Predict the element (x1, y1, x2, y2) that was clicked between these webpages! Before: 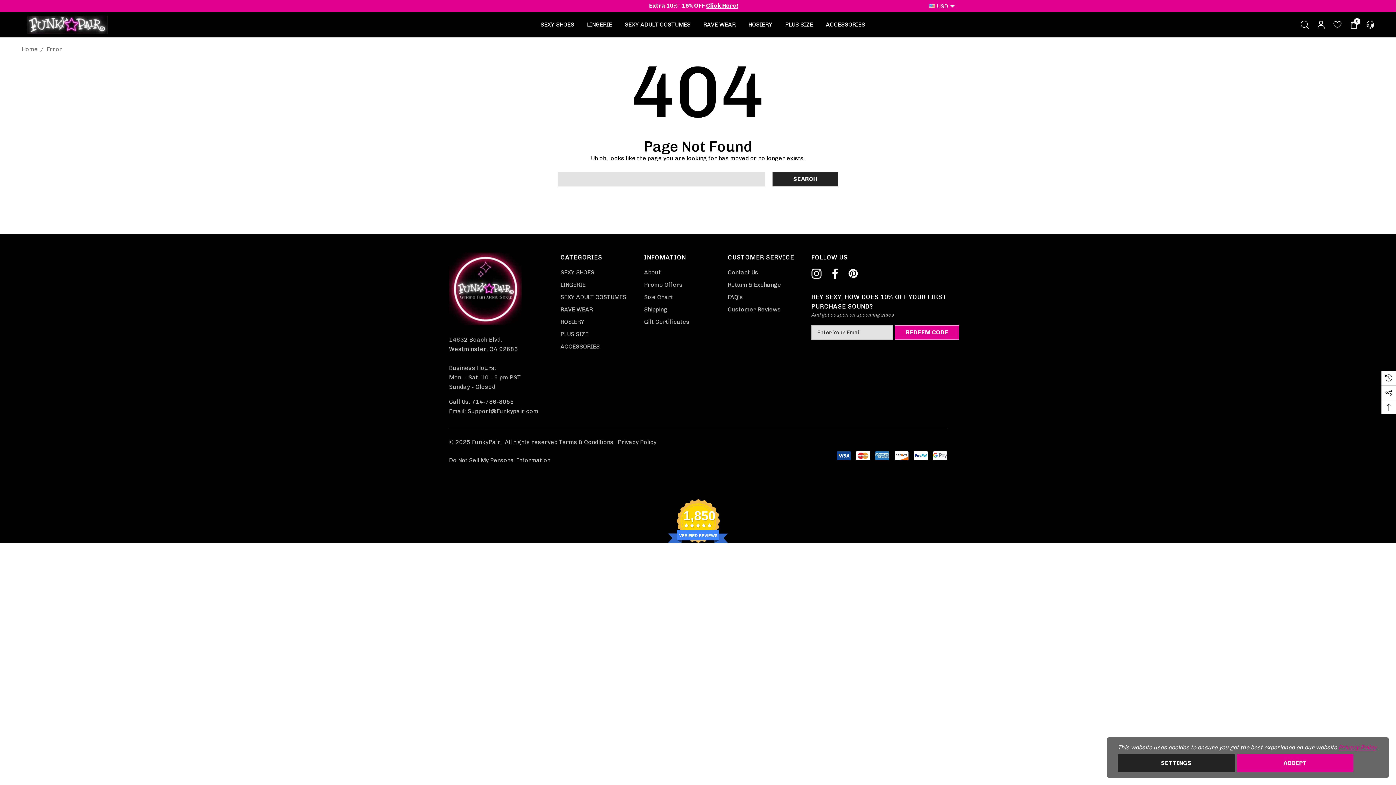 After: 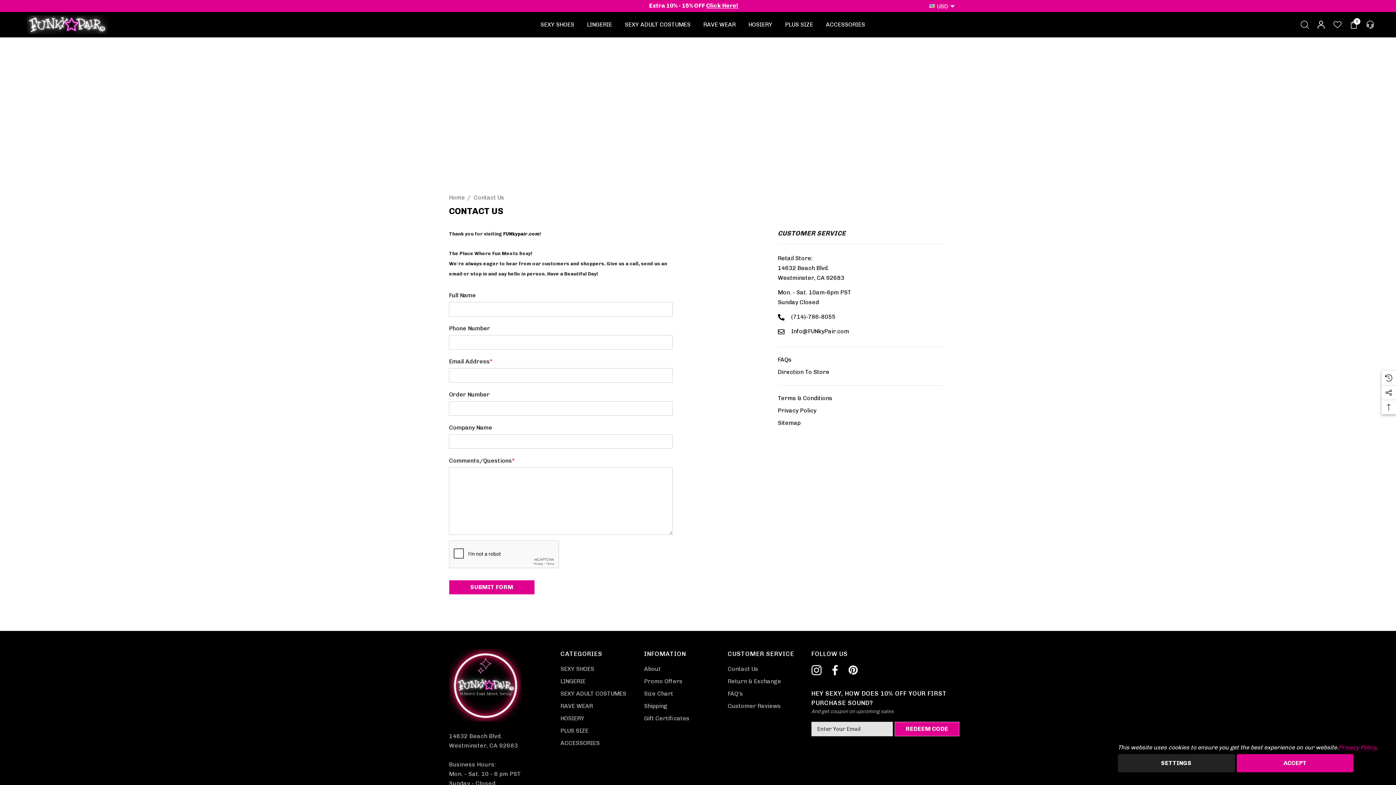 Action: bbox: (727, 266, 758, 278) label: Contact Us